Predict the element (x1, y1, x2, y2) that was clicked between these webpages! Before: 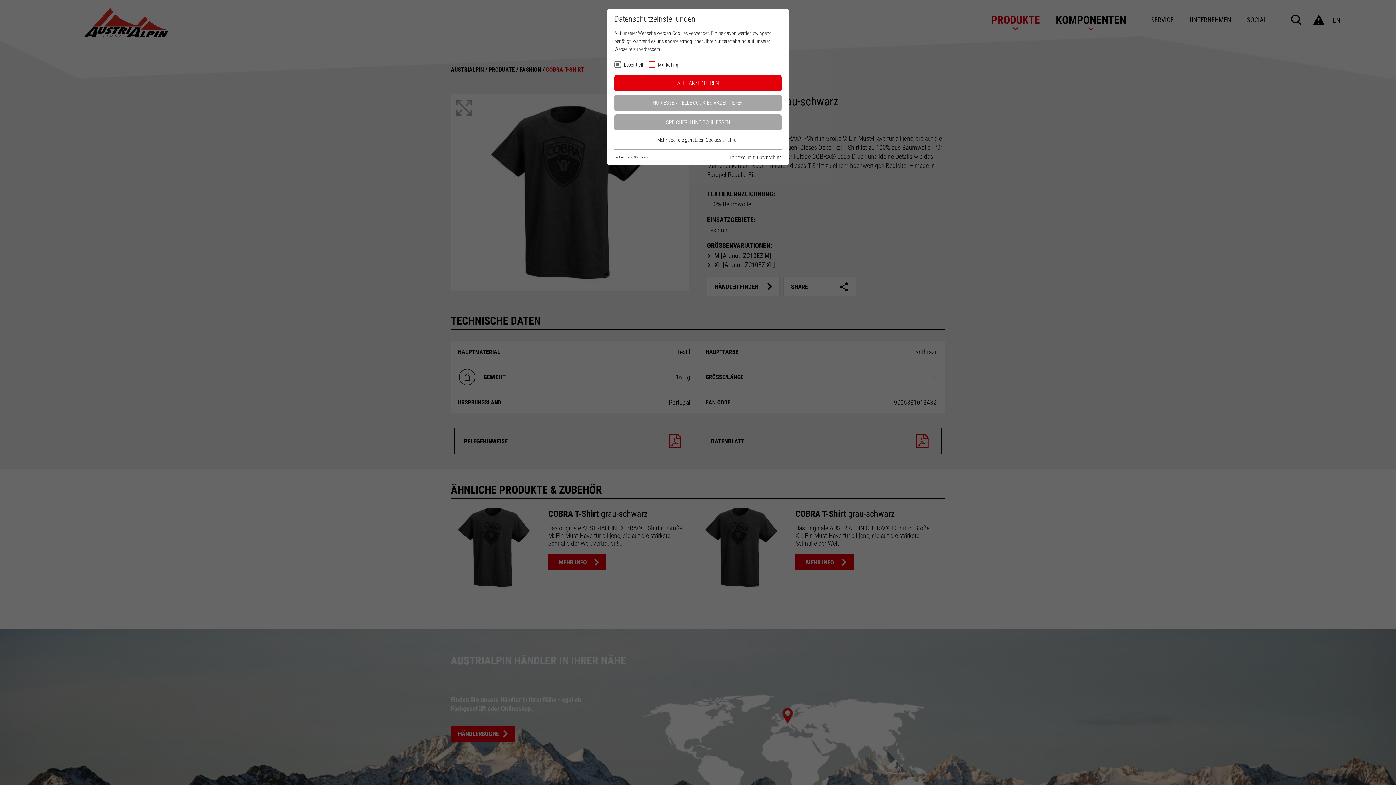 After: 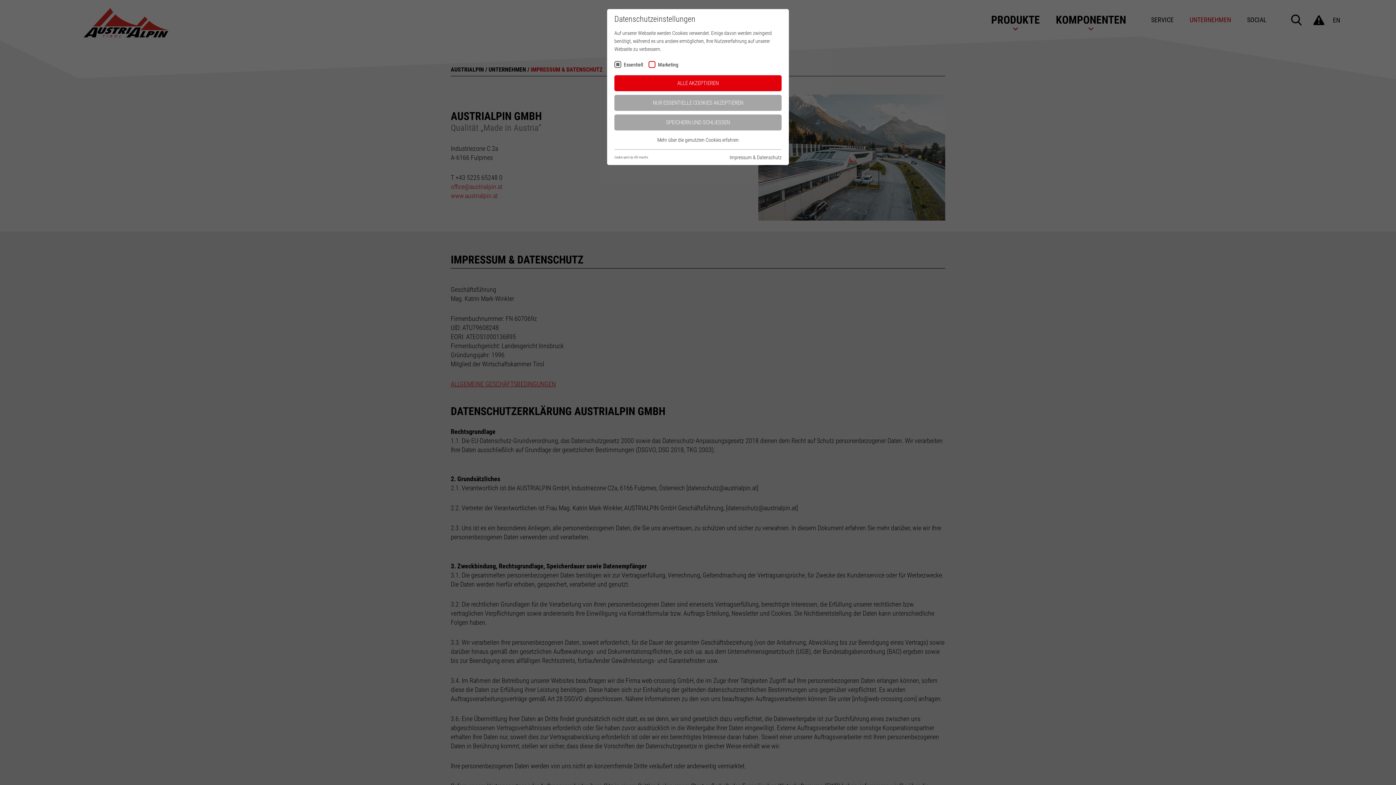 Action: label: Impressum & Datenschutz bbox: (729, 153, 781, 161)